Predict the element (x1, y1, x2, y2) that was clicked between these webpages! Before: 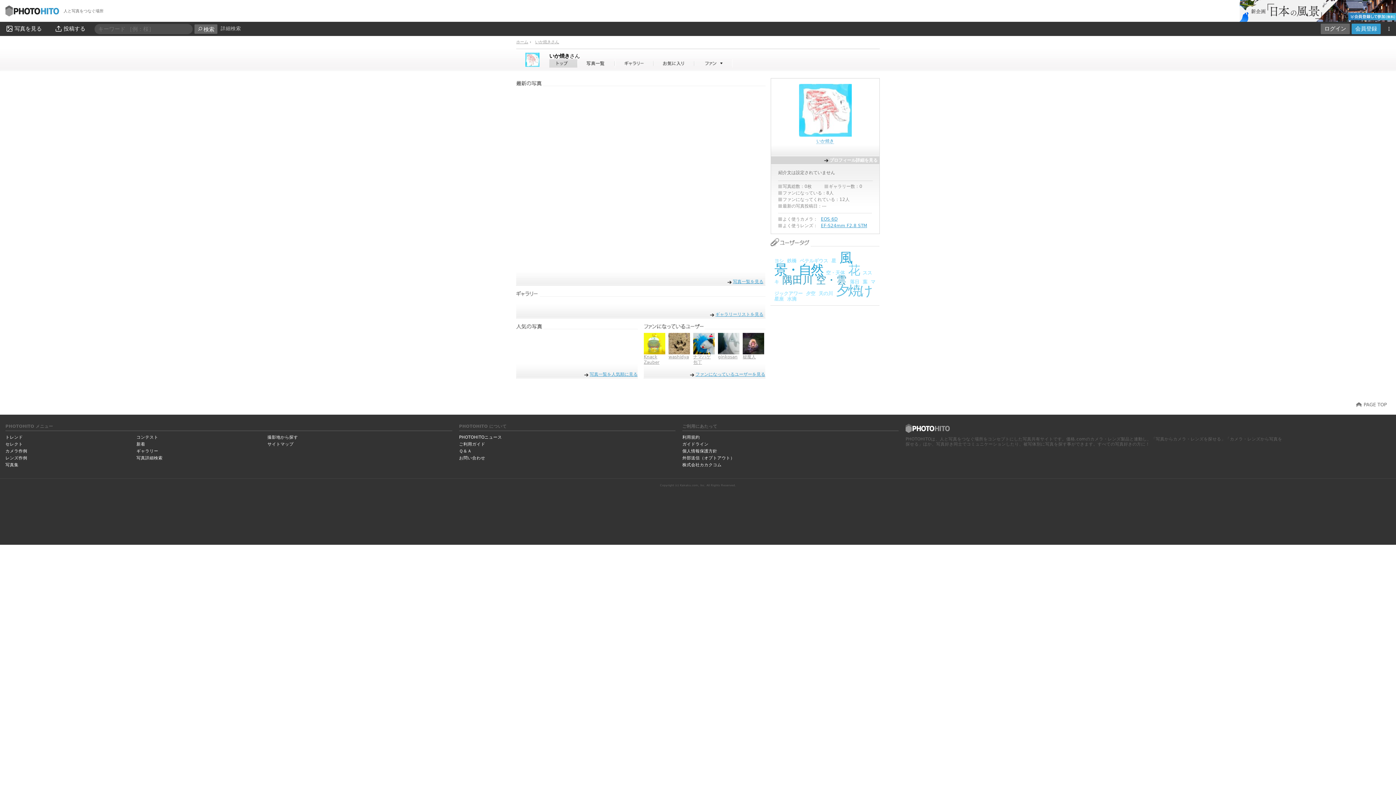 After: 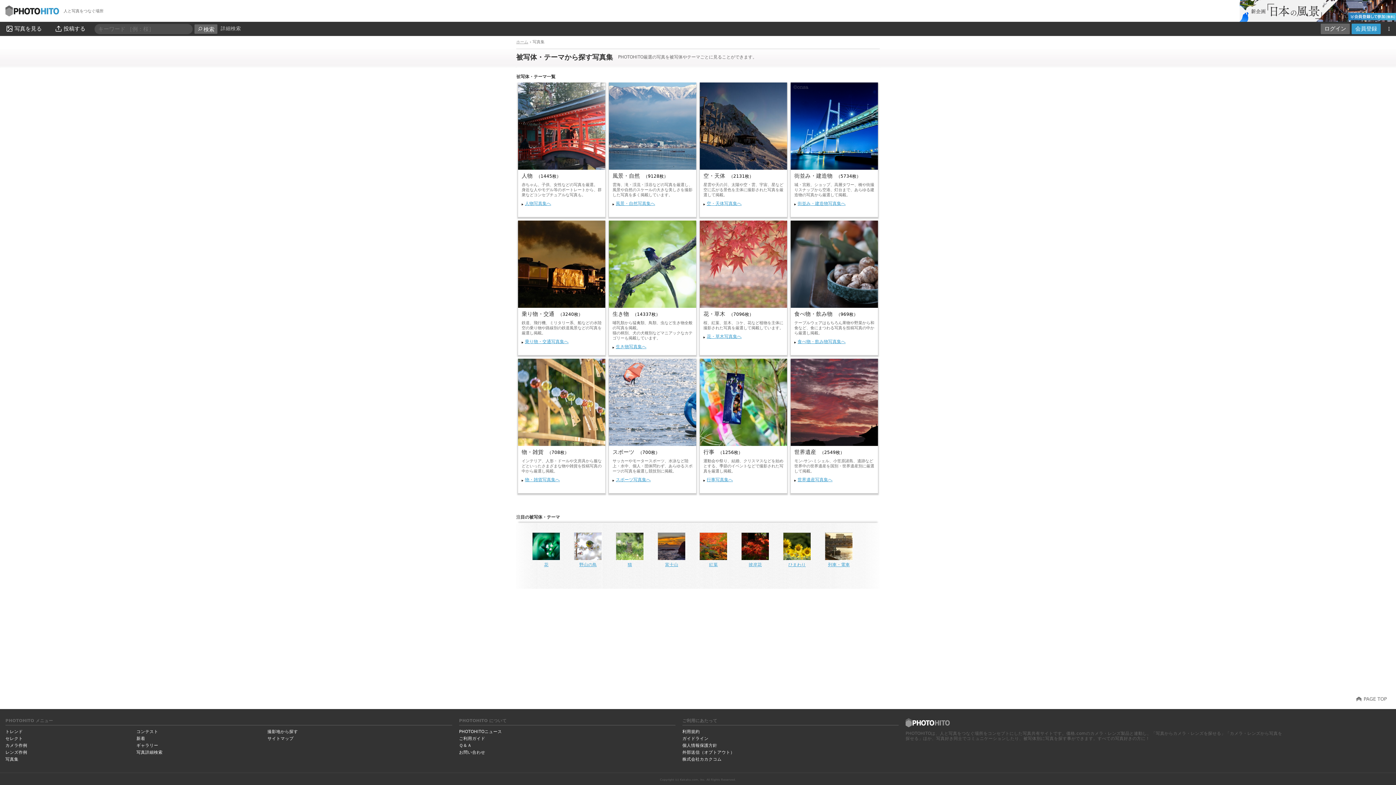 Action: label: 写真集 bbox: (5, 462, 18, 467)